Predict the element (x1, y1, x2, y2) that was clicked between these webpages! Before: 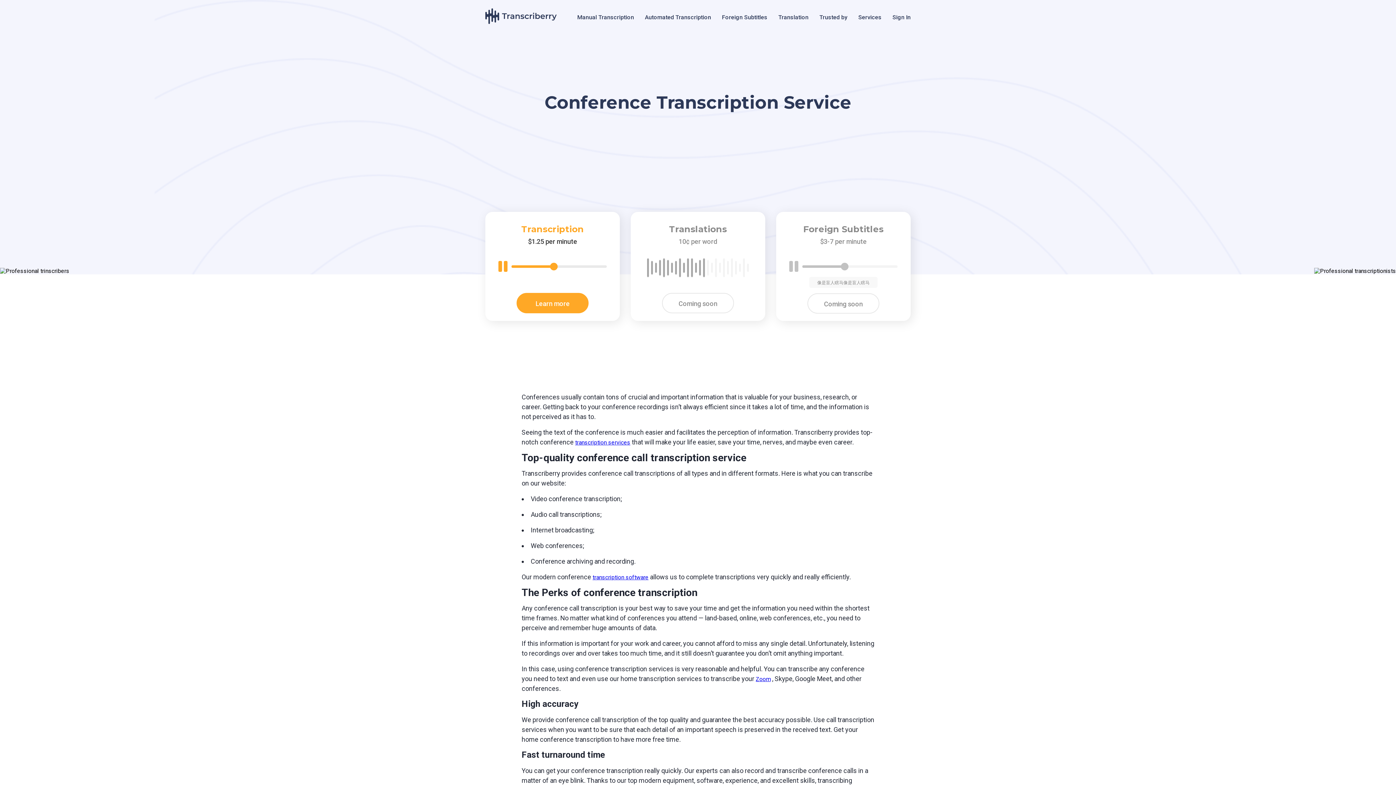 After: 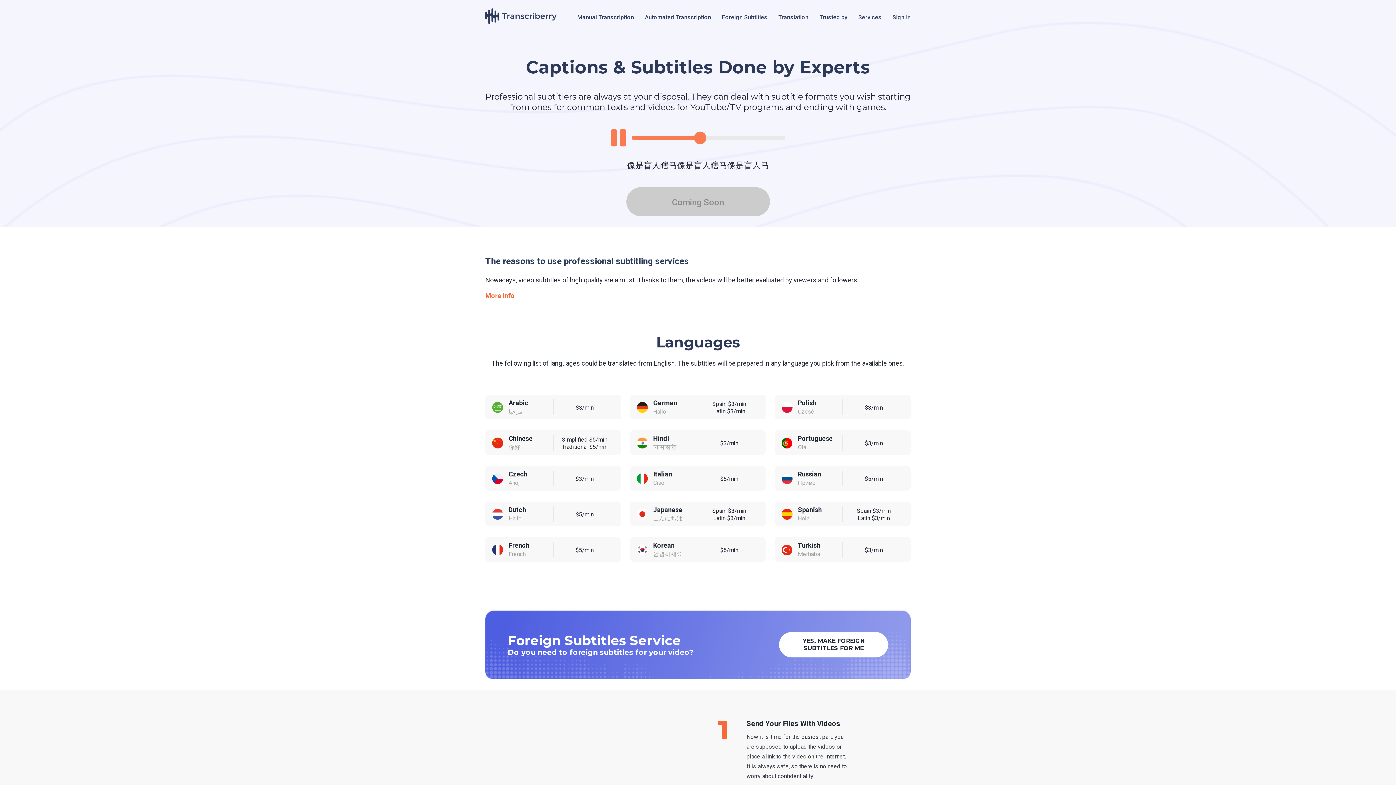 Action: label: Foreign Subtitles bbox: (722, 13, 767, 20)